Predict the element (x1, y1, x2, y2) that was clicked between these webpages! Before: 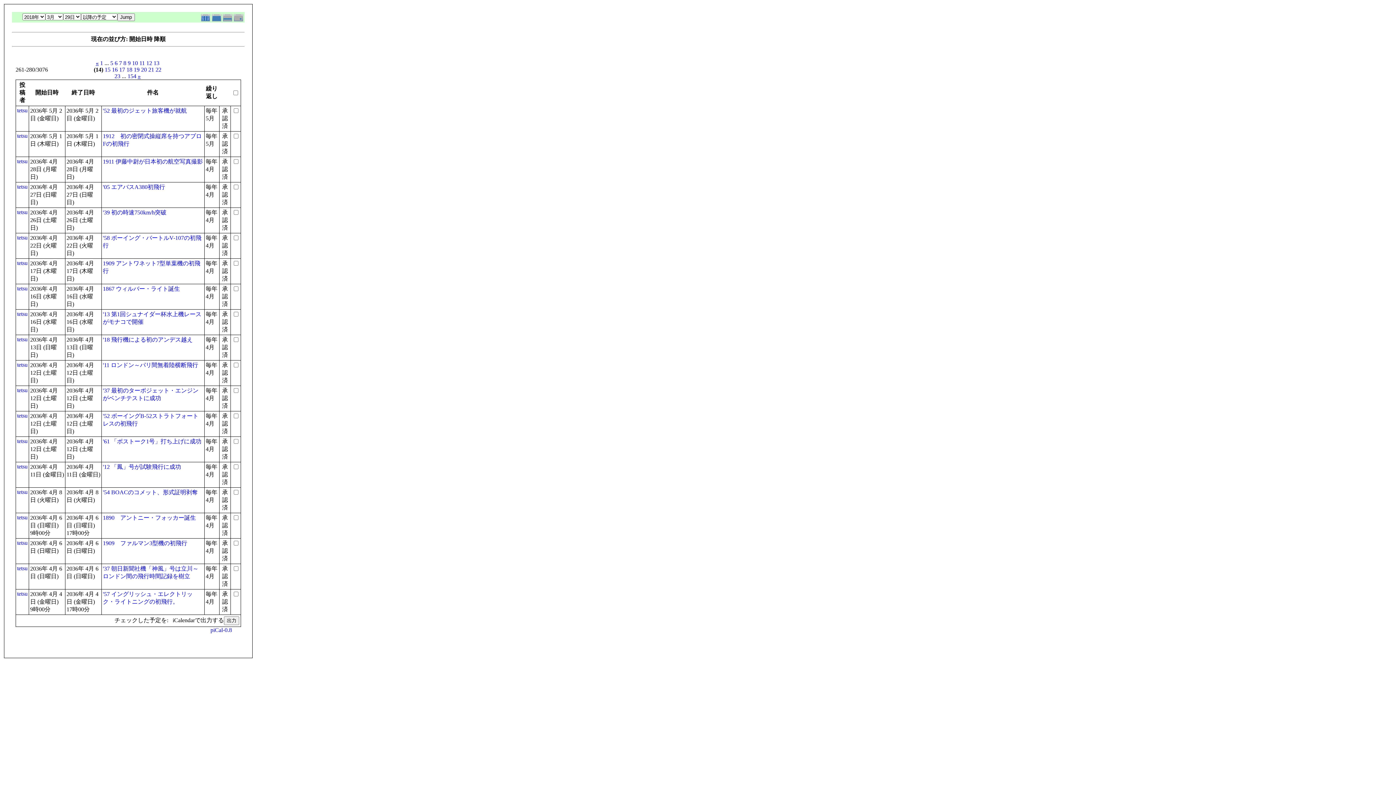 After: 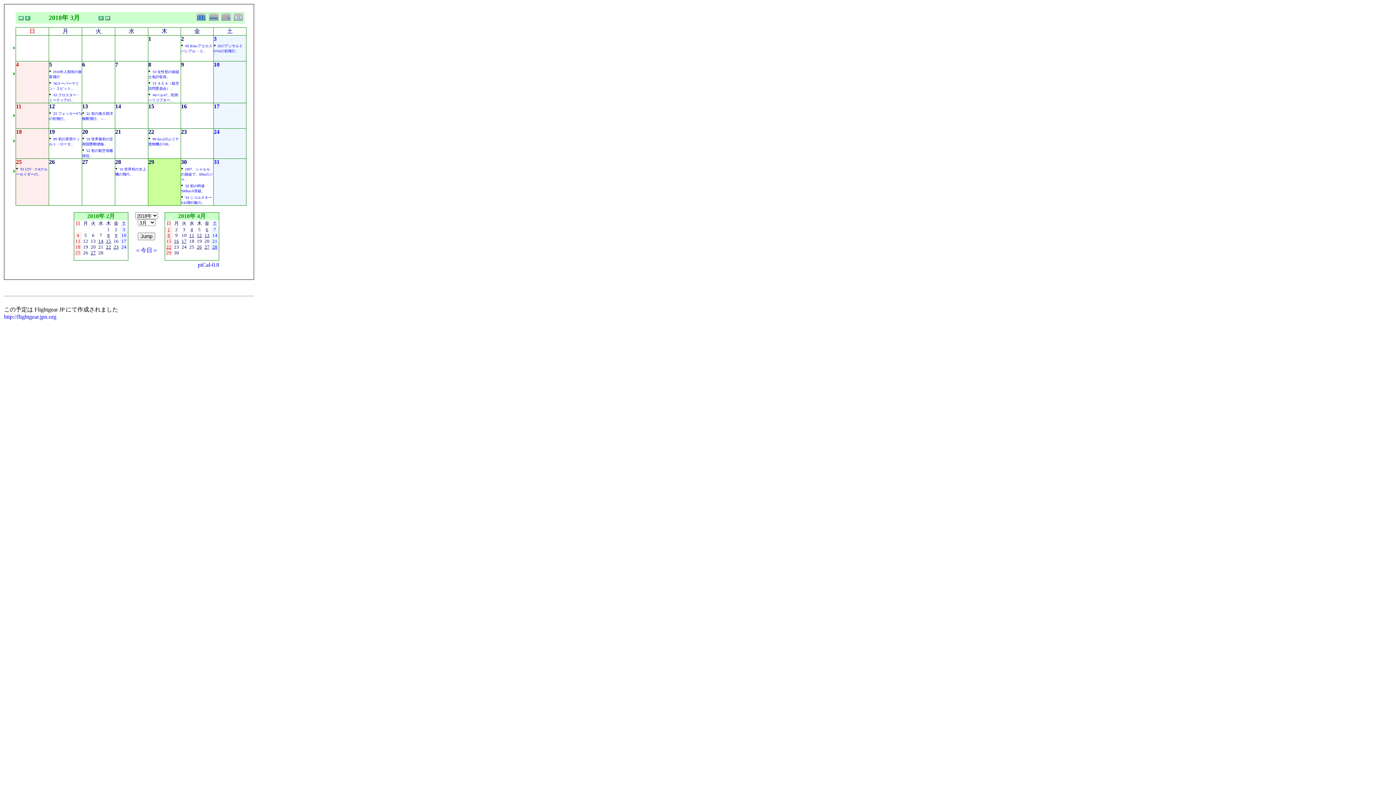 Action: bbox: (212, 17, 222, 23)